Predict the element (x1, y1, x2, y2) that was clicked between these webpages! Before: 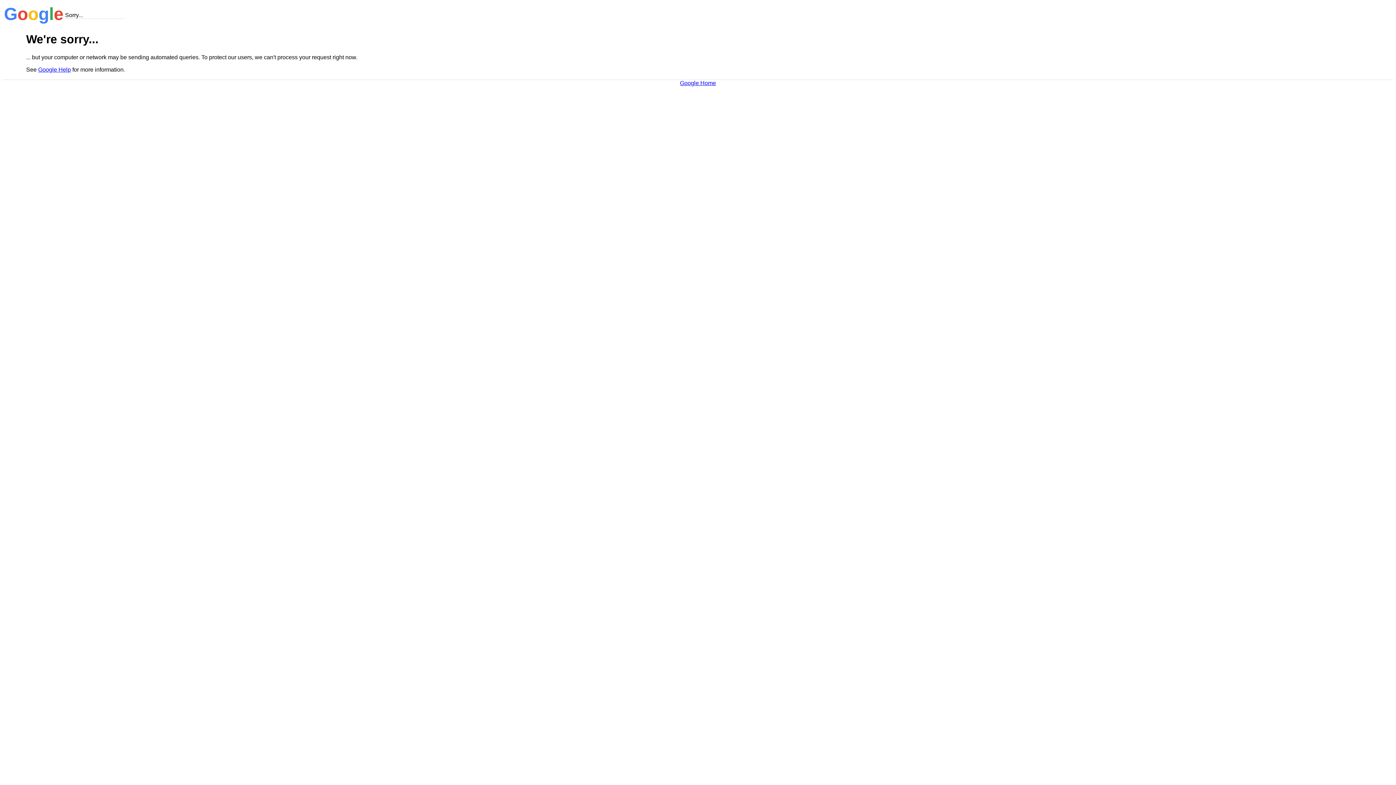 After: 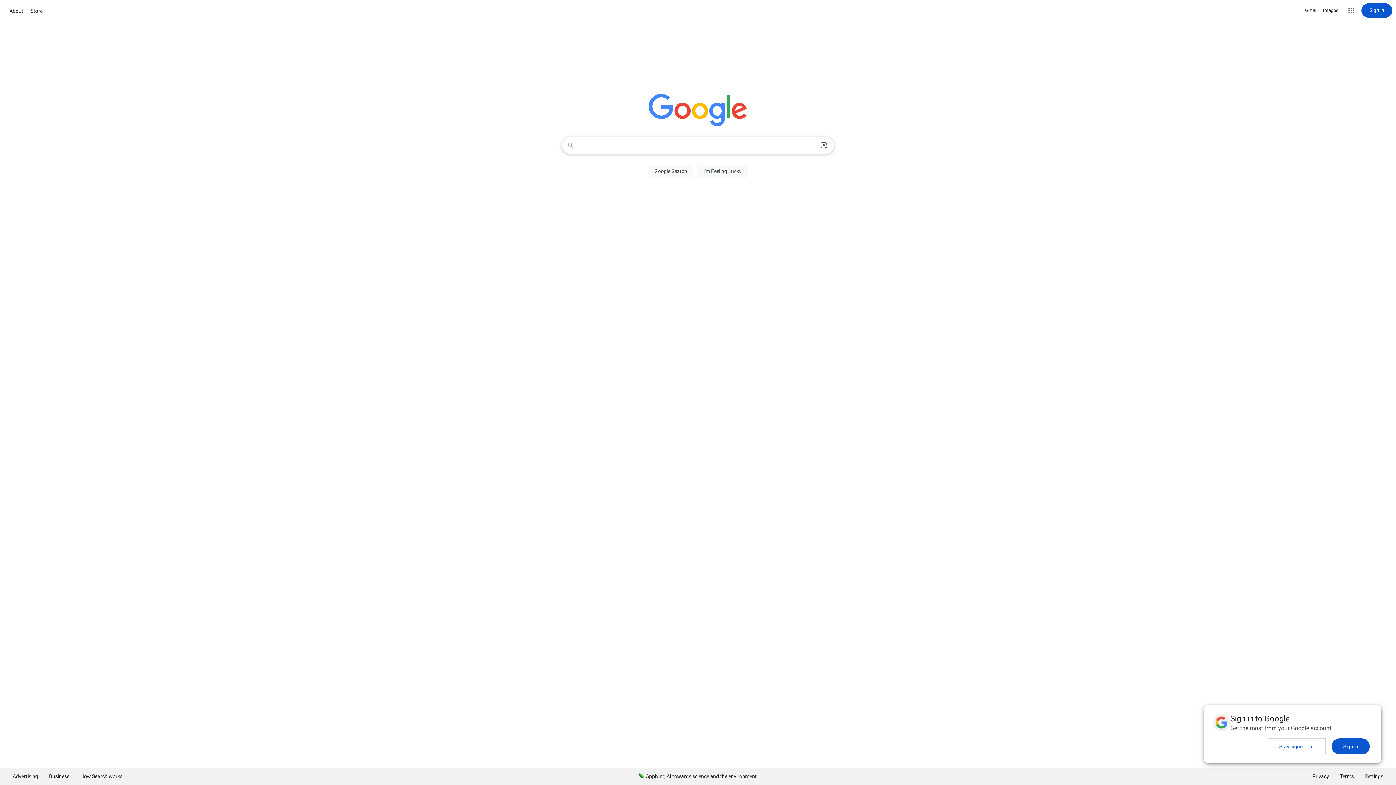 Action: label: Google Home bbox: (680, 79, 716, 86)